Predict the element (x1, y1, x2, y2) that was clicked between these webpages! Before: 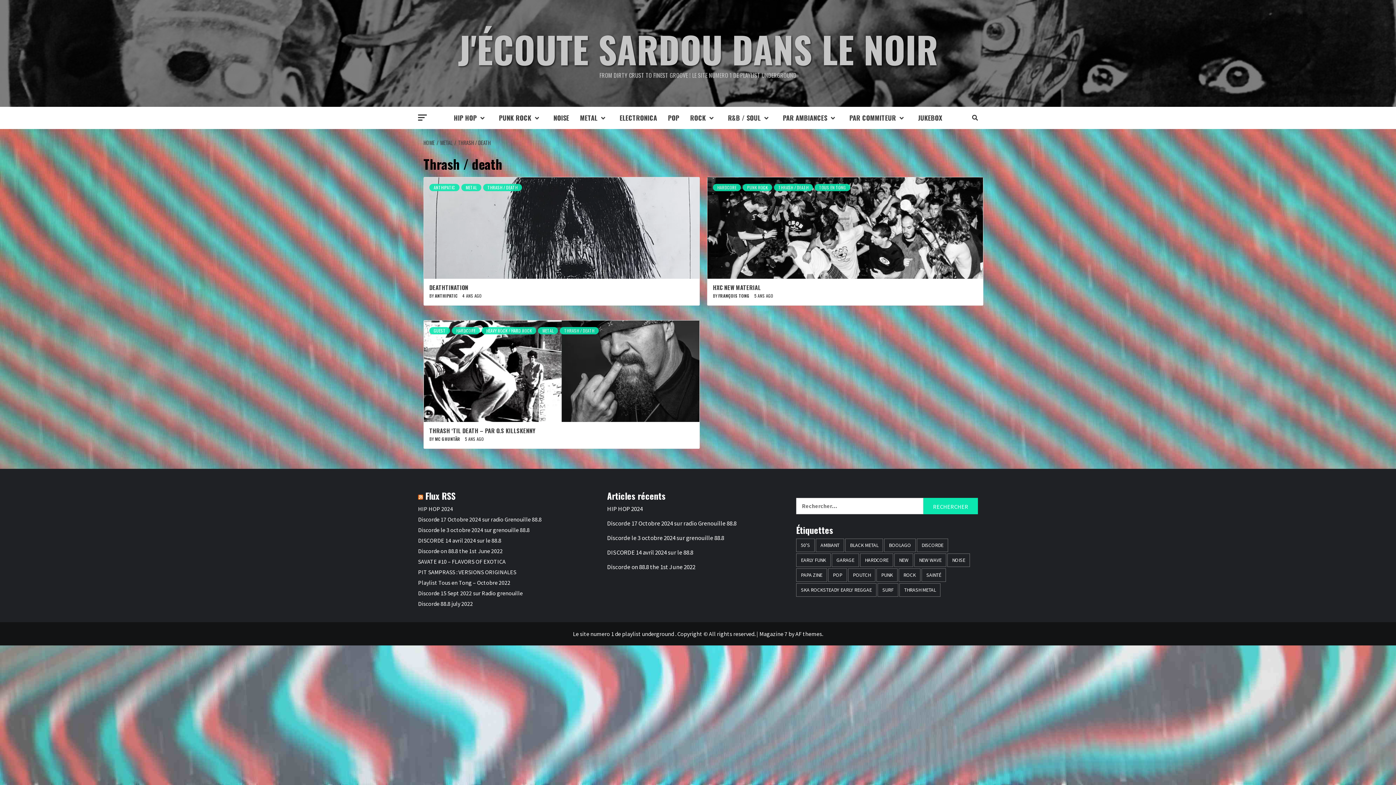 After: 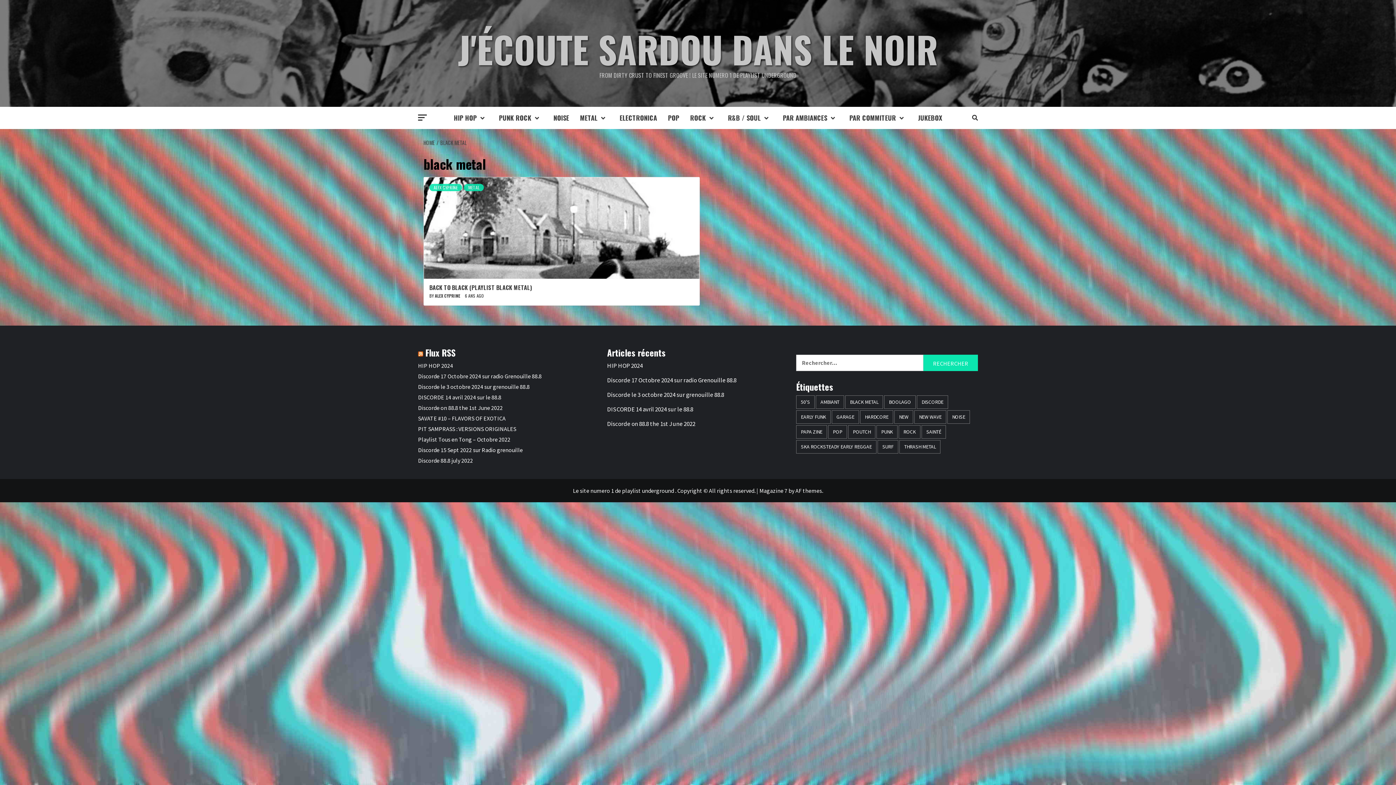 Action: bbox: (845, 538, 883, 552) label: black metal (1 élément)